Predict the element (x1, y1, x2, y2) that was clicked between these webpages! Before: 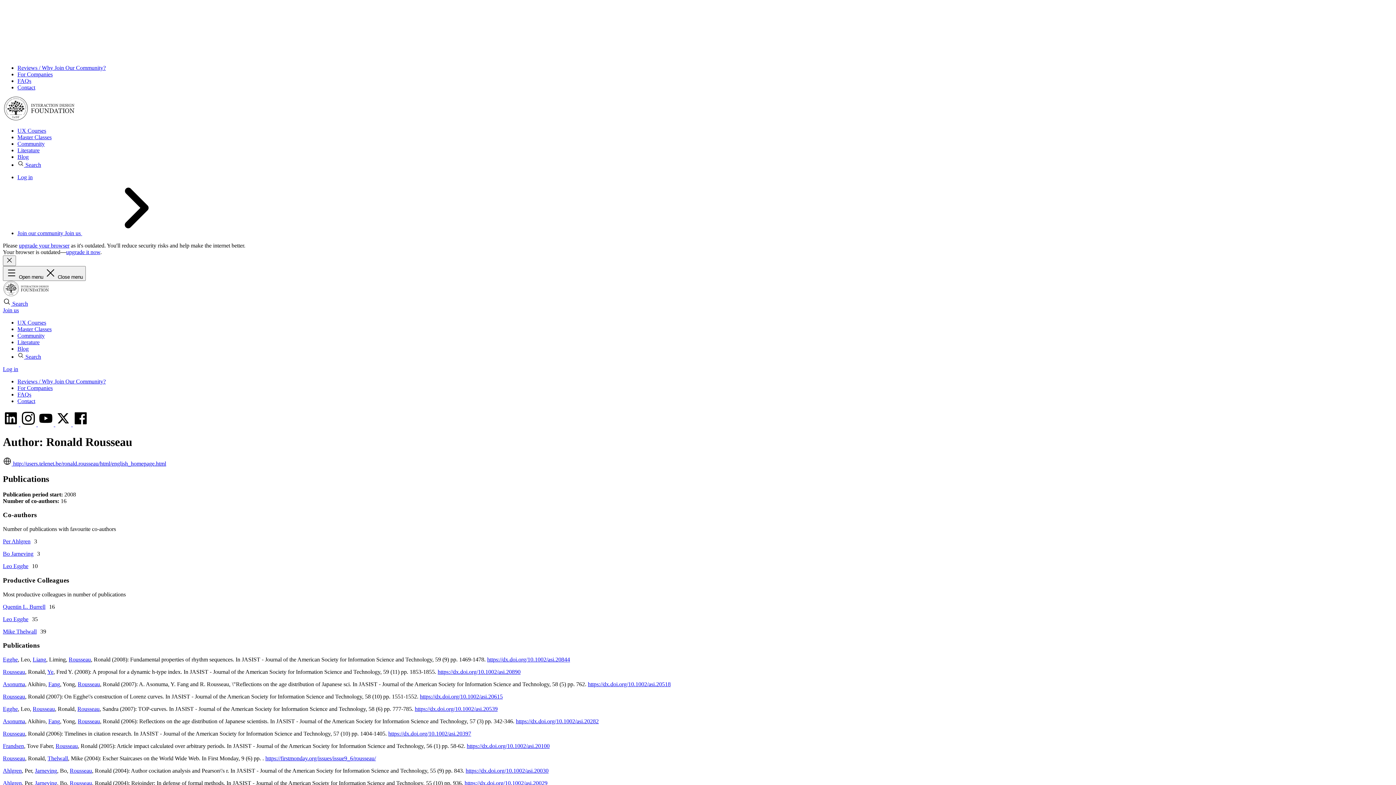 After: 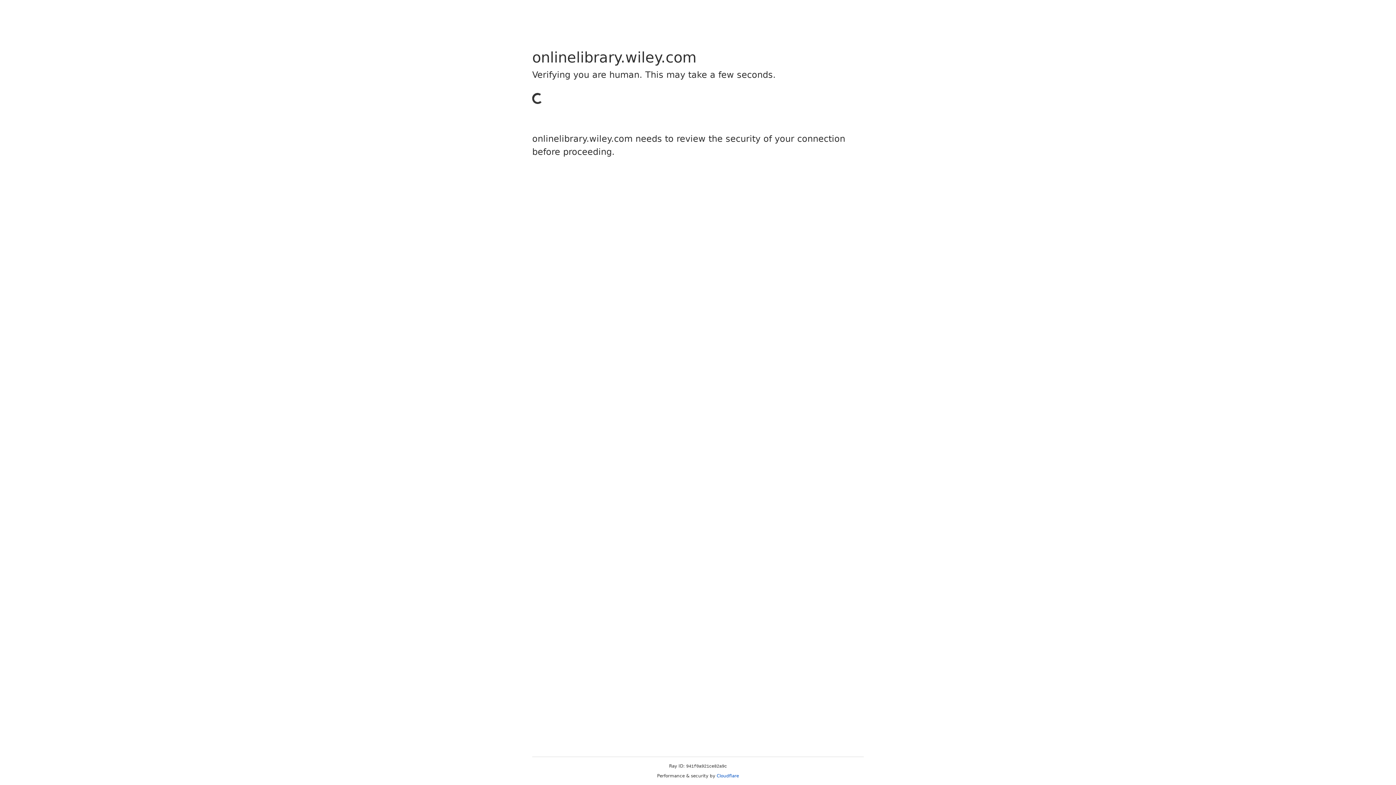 Action: bbox: (588, 681, 670, 687) label: https://dx.doi.org/10.1002/asi.20518